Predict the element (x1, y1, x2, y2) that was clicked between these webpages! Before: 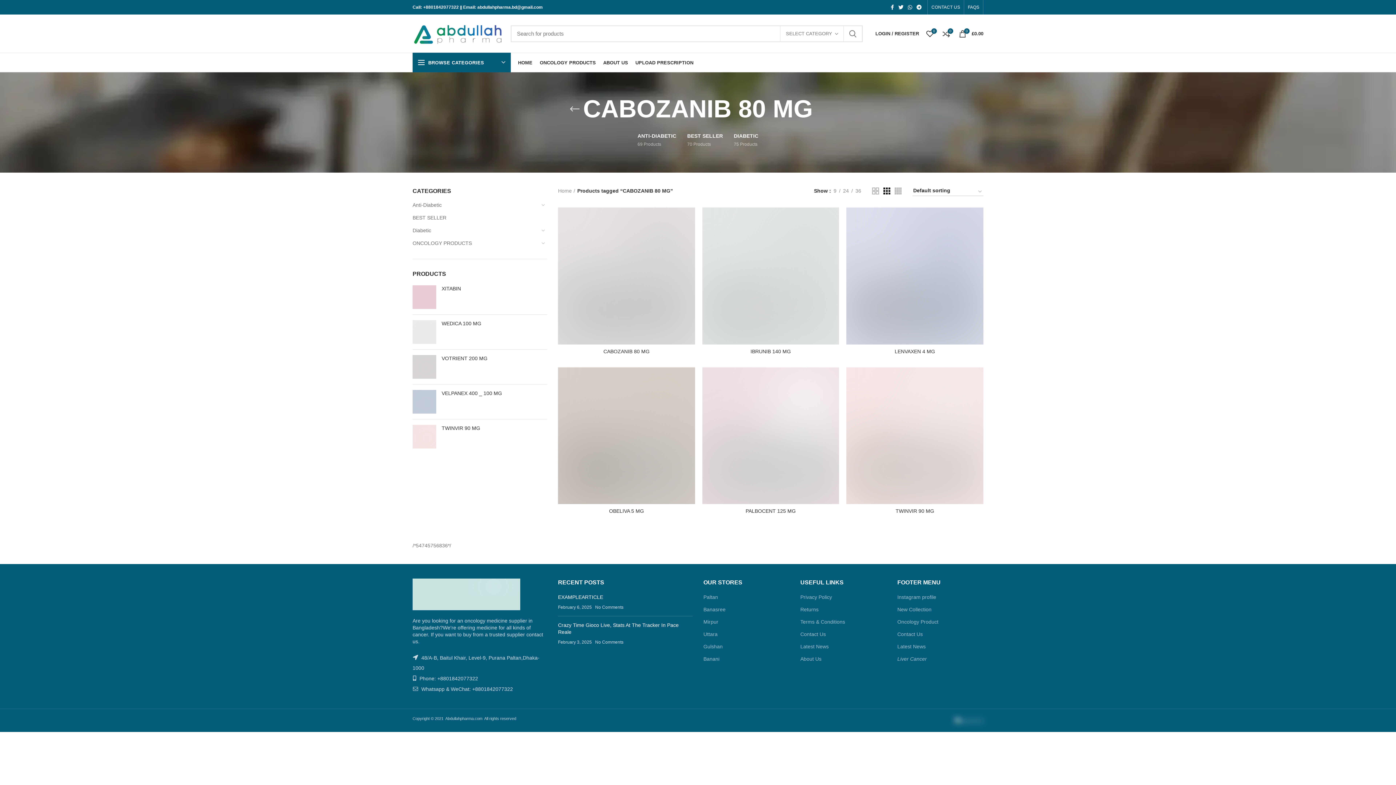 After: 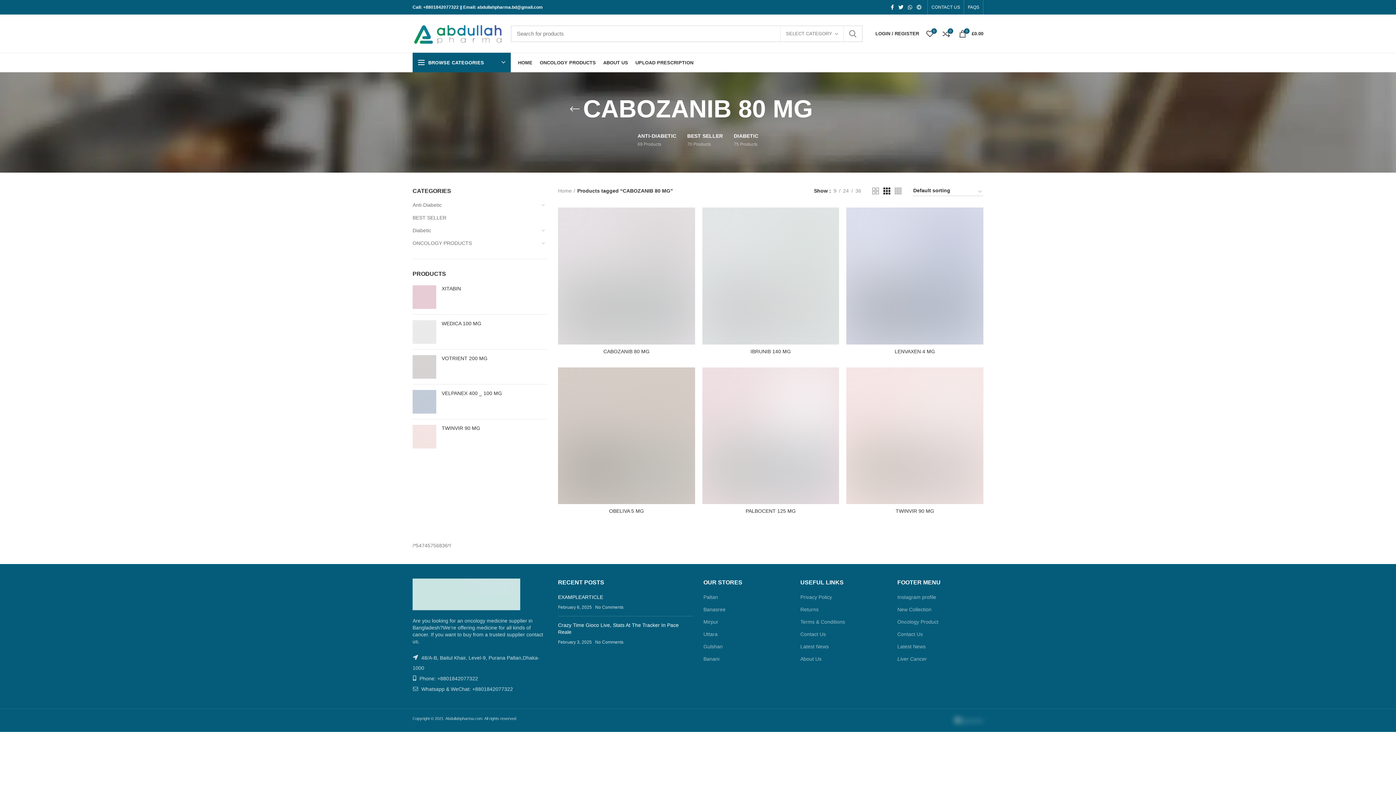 Action: bbox: (914, 2, 924, 12) label:  Telegram